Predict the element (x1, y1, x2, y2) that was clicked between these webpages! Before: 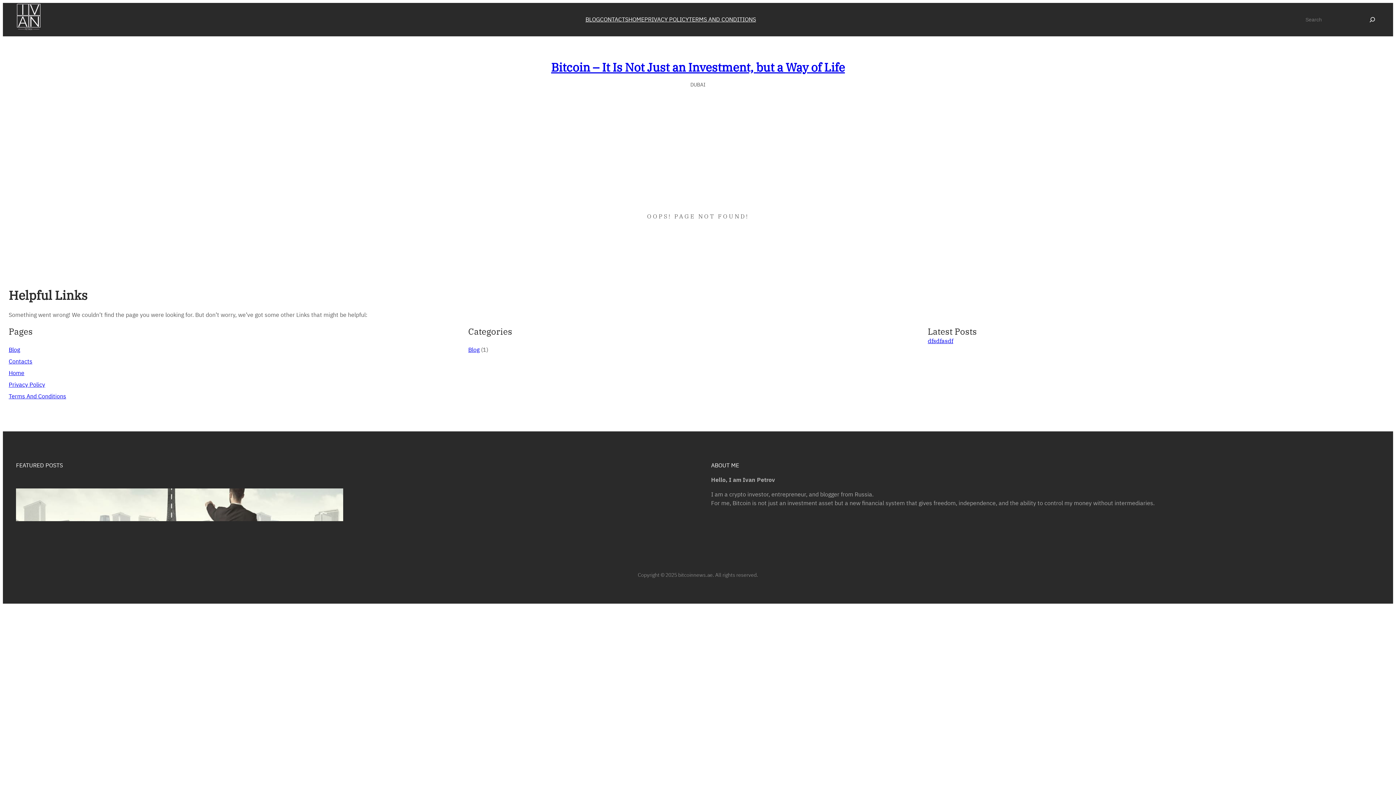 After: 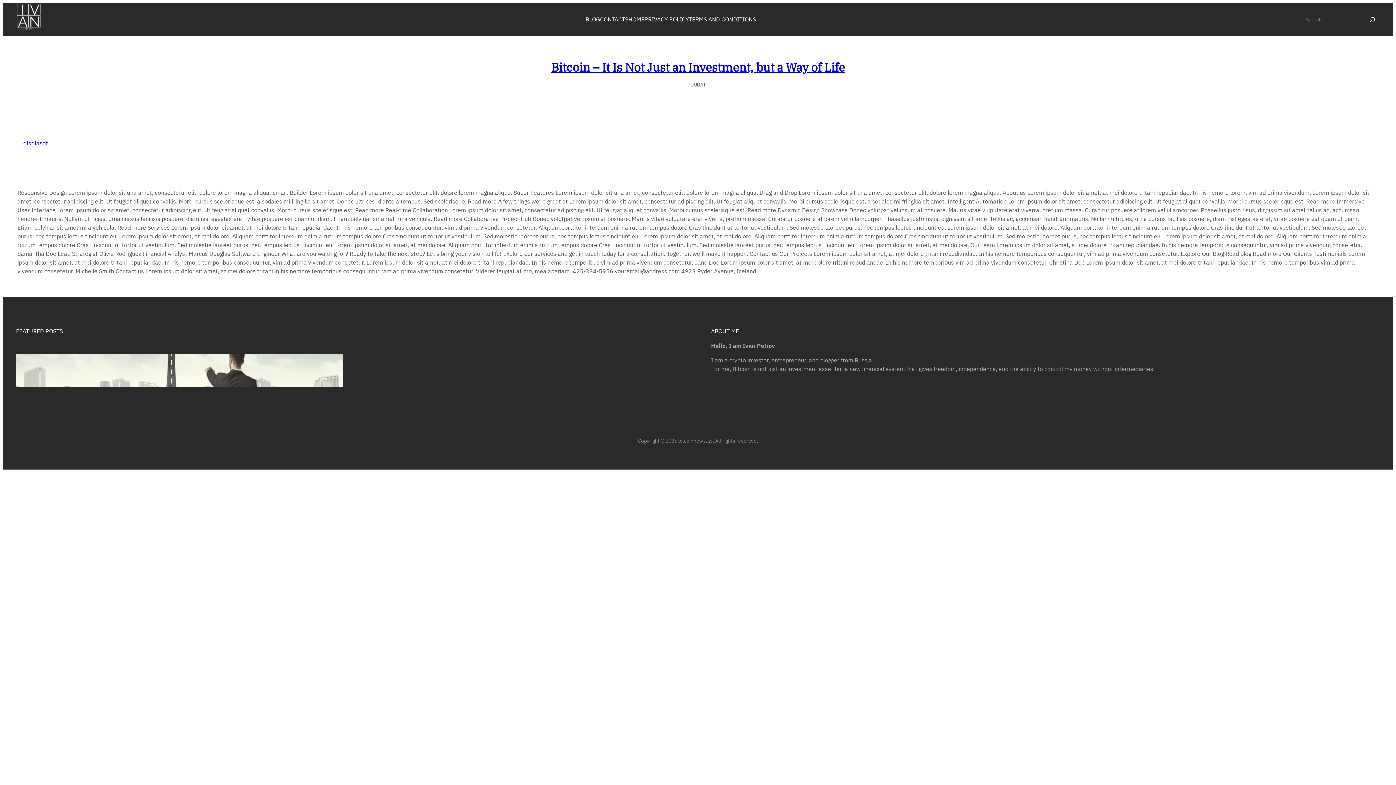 Action: bbox: (8, 369, 24, 376) label: Home